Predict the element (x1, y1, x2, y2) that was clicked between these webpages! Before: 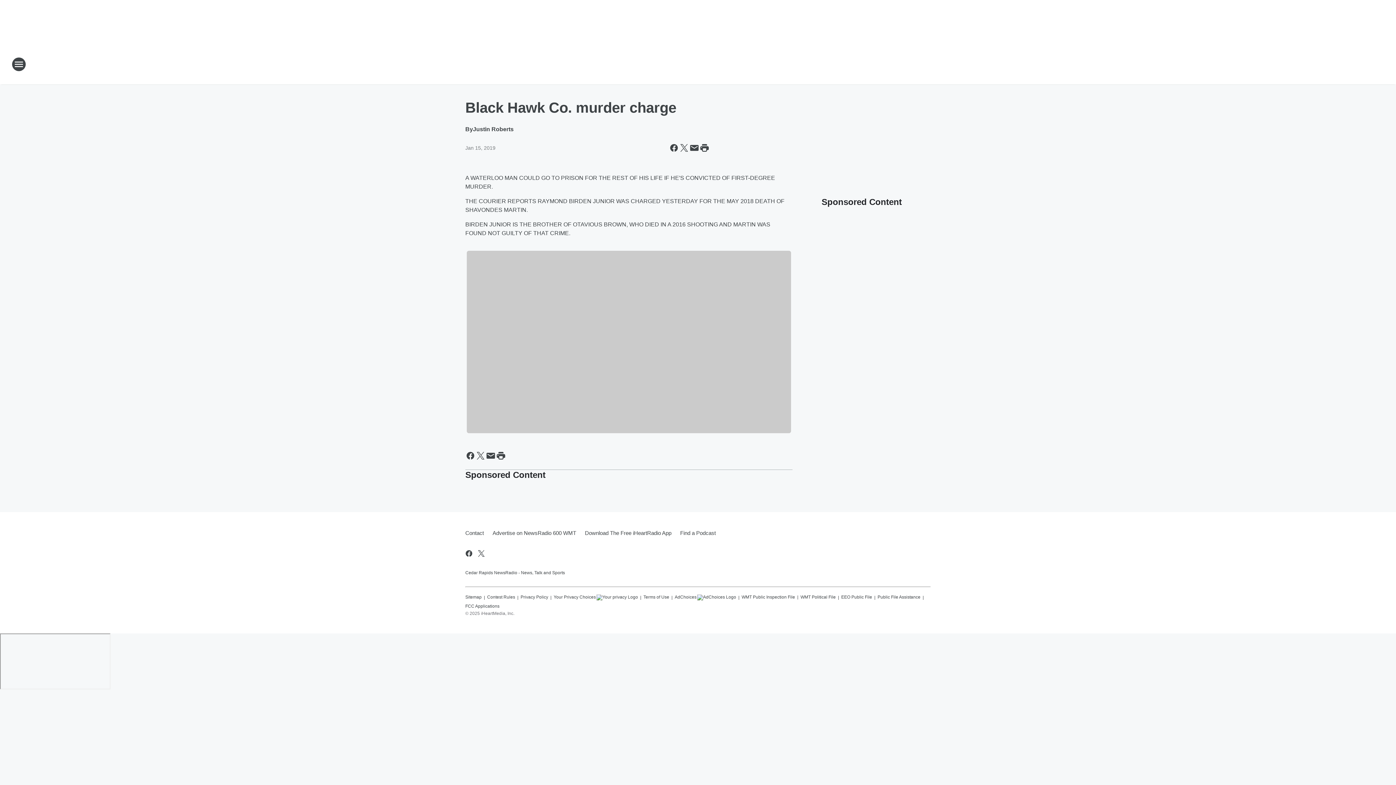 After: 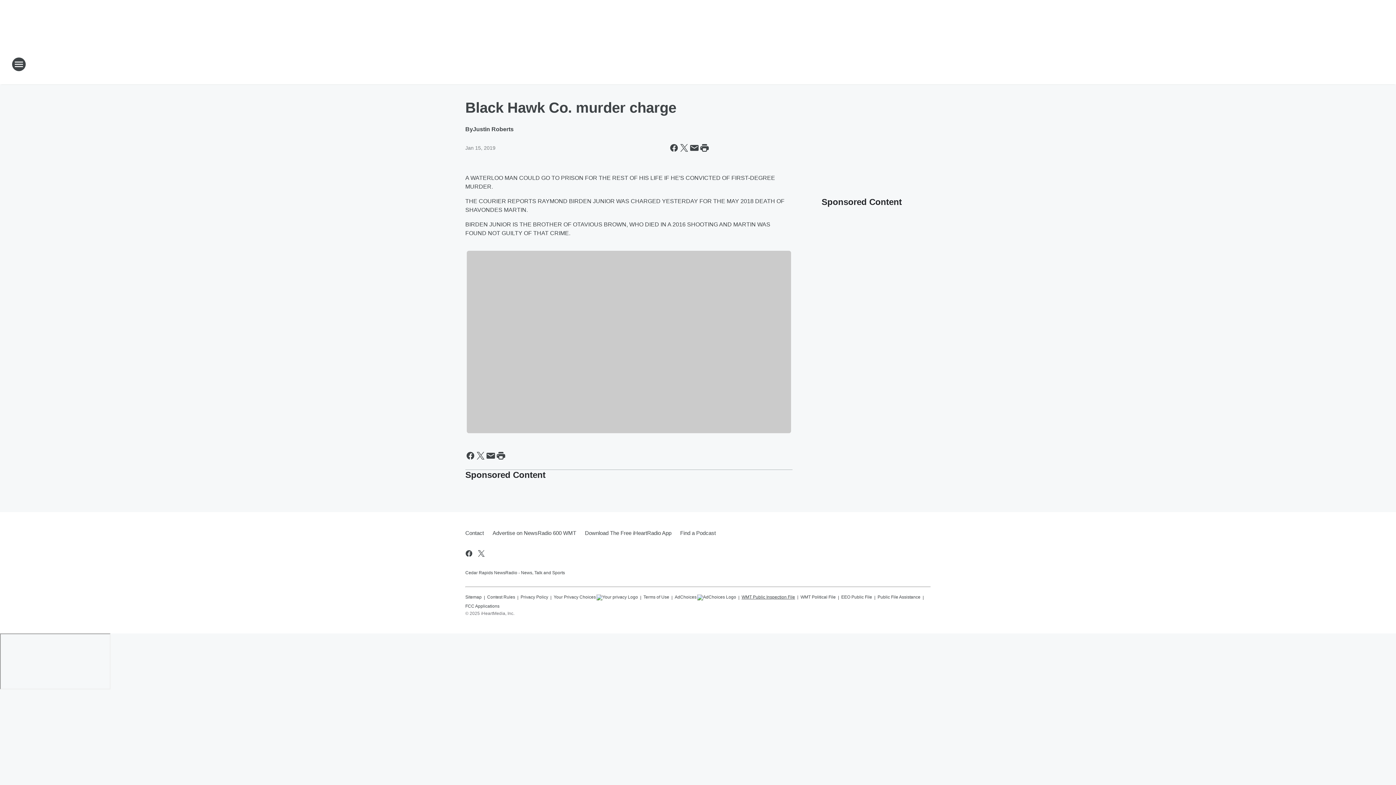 Action: bbox: (741, 591, 795, 599) label: WMT Public Inspection File